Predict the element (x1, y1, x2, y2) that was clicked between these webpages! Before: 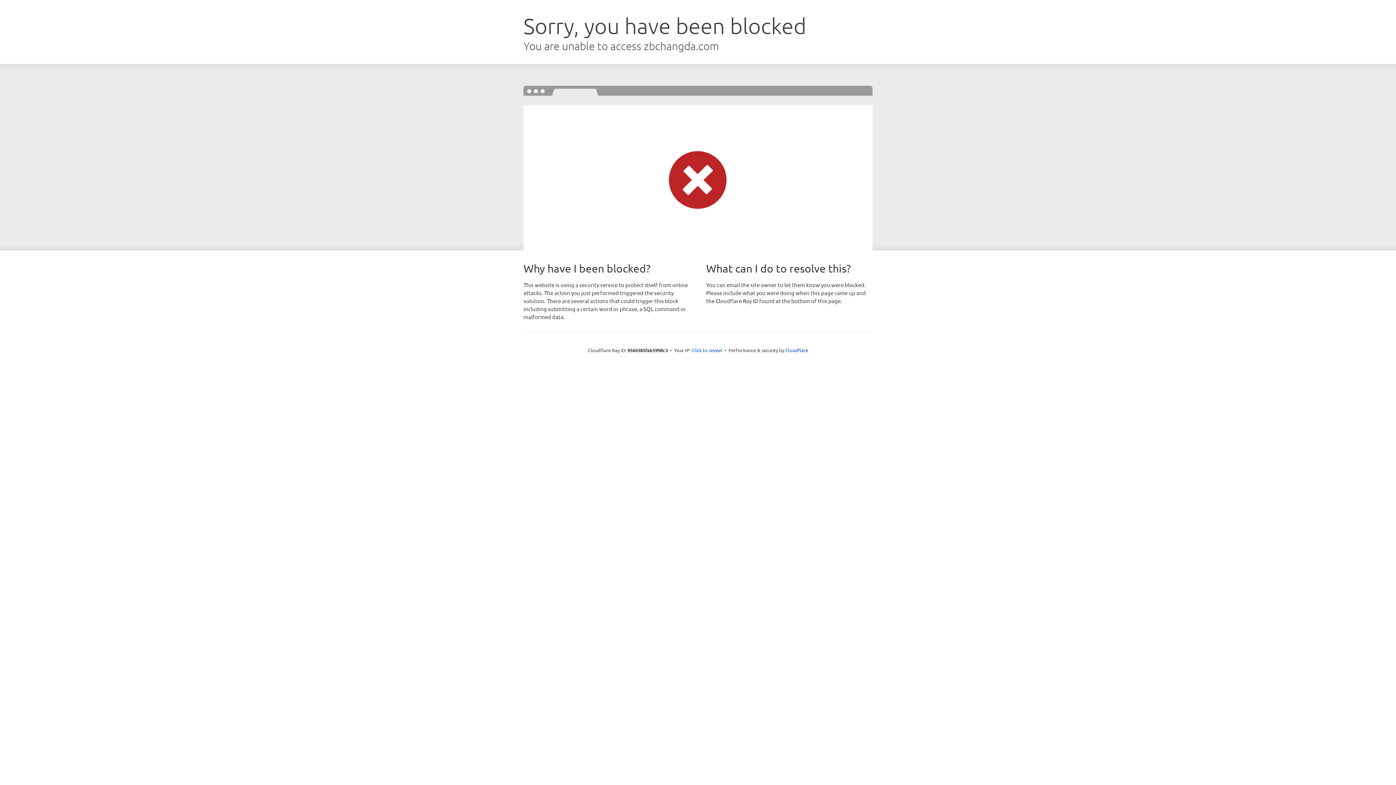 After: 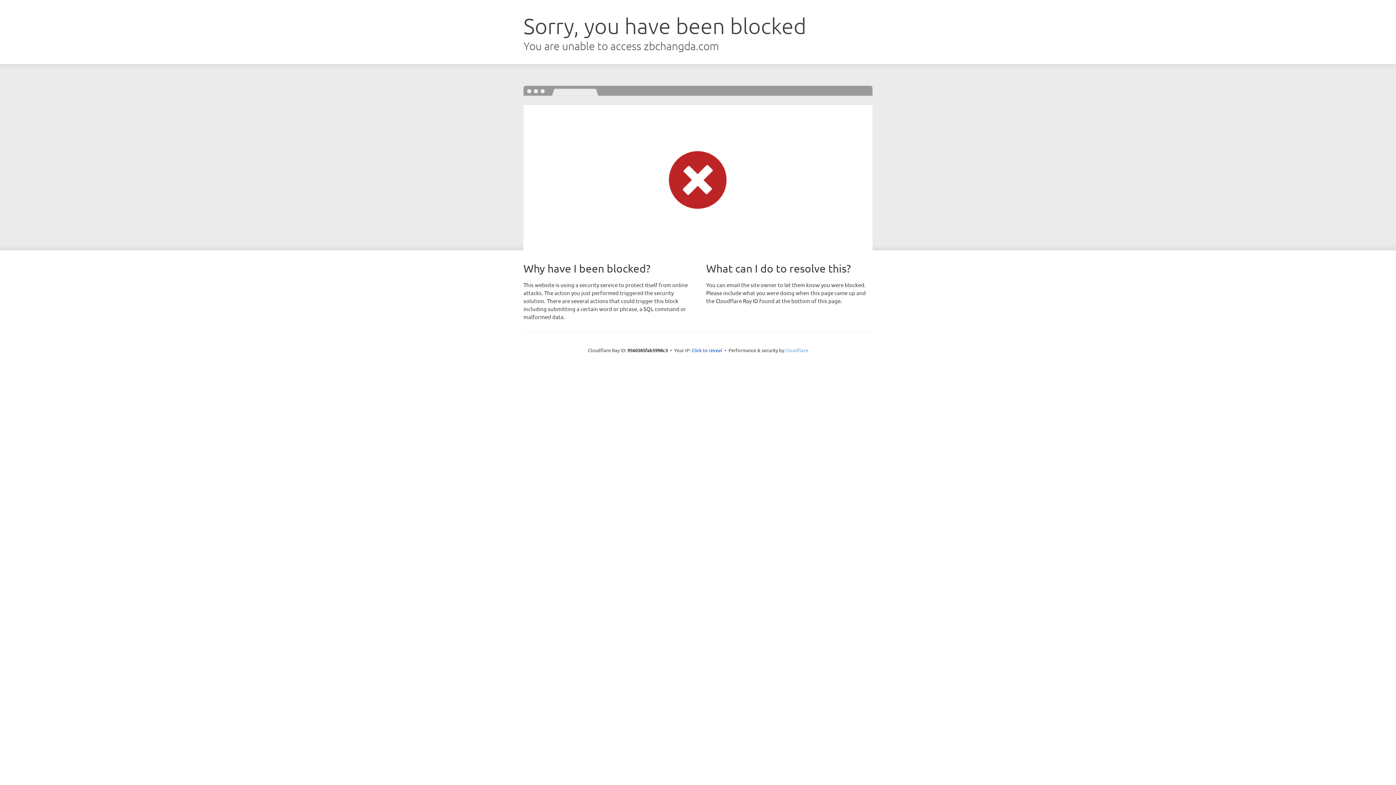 Action: bbox: (785, 347, 808, 353) label: Cloudflare